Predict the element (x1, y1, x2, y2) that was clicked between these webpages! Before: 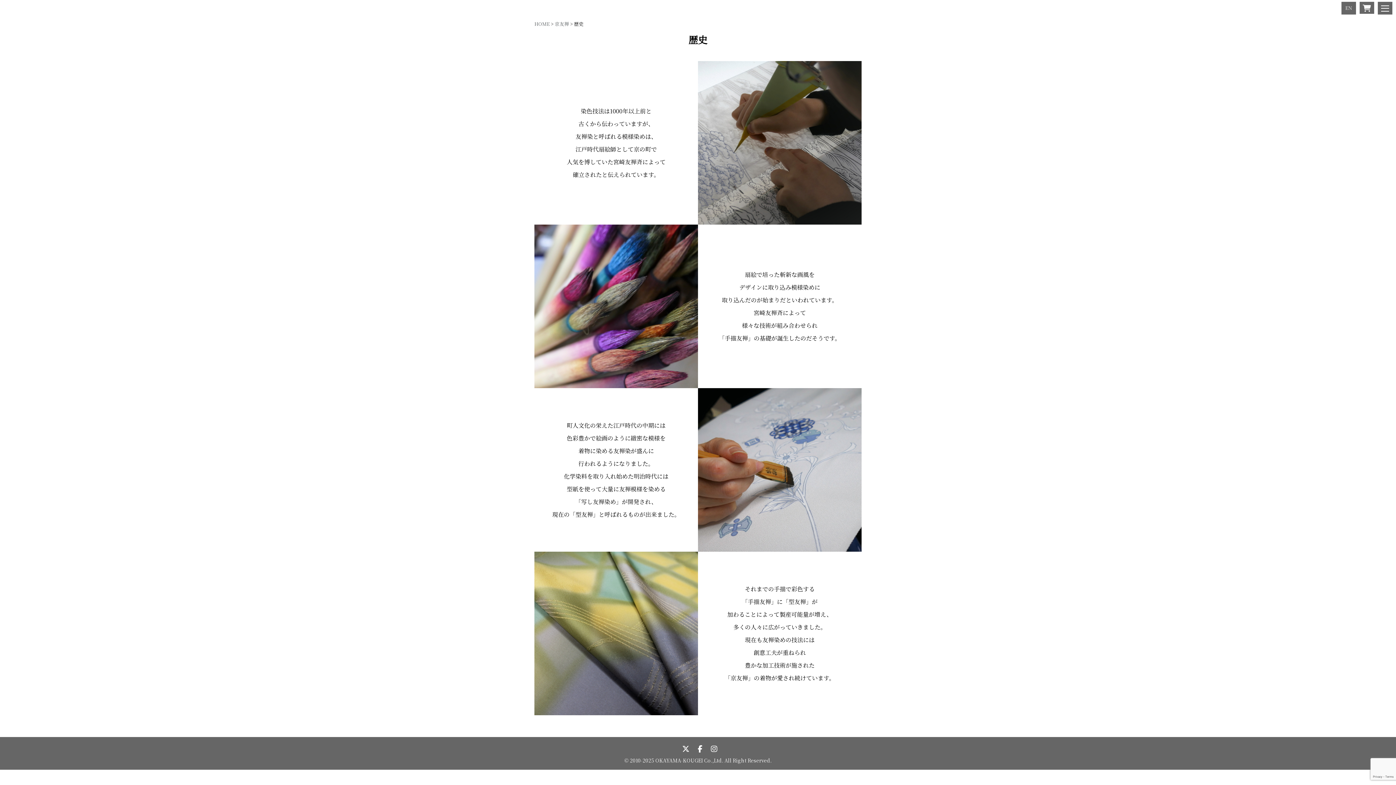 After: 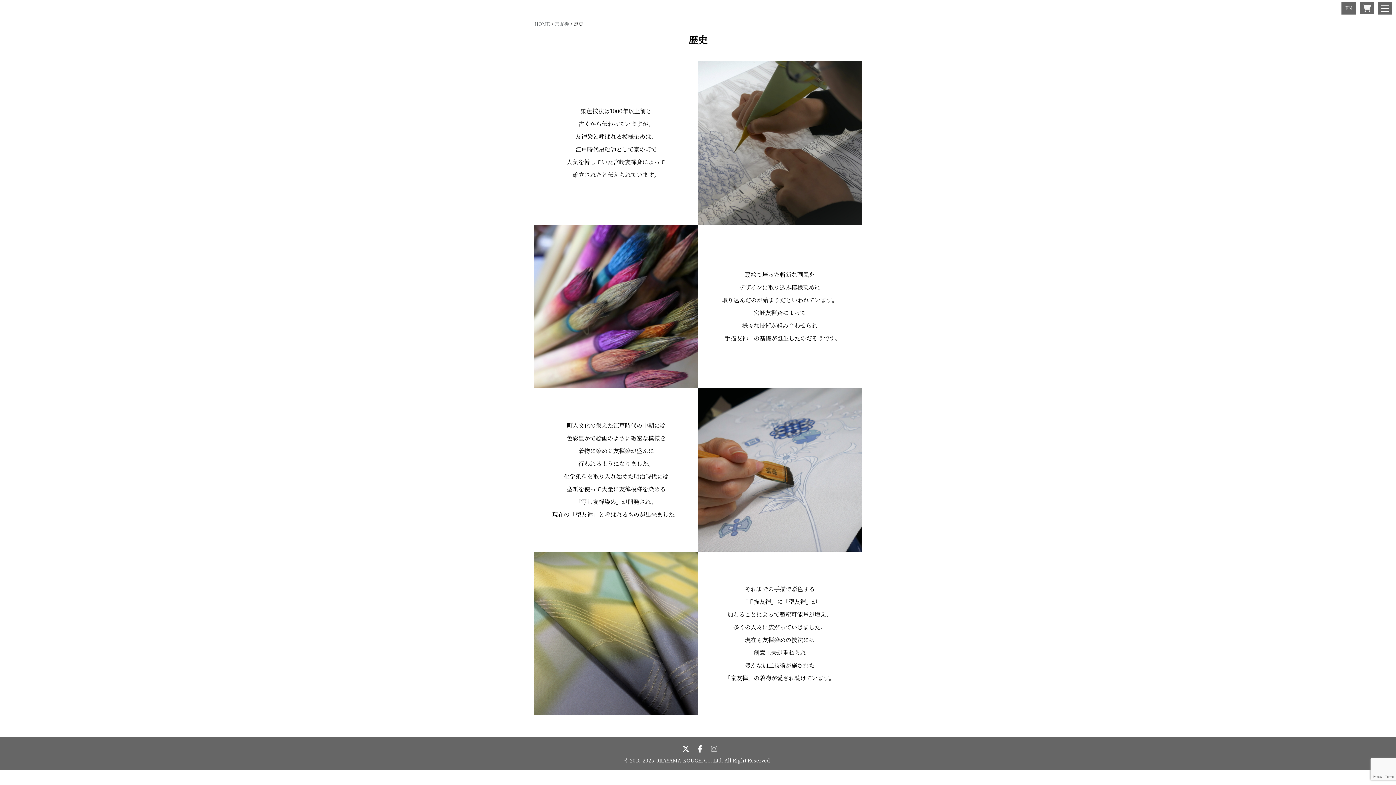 Action: bbox: (709, 741, 719, 756)